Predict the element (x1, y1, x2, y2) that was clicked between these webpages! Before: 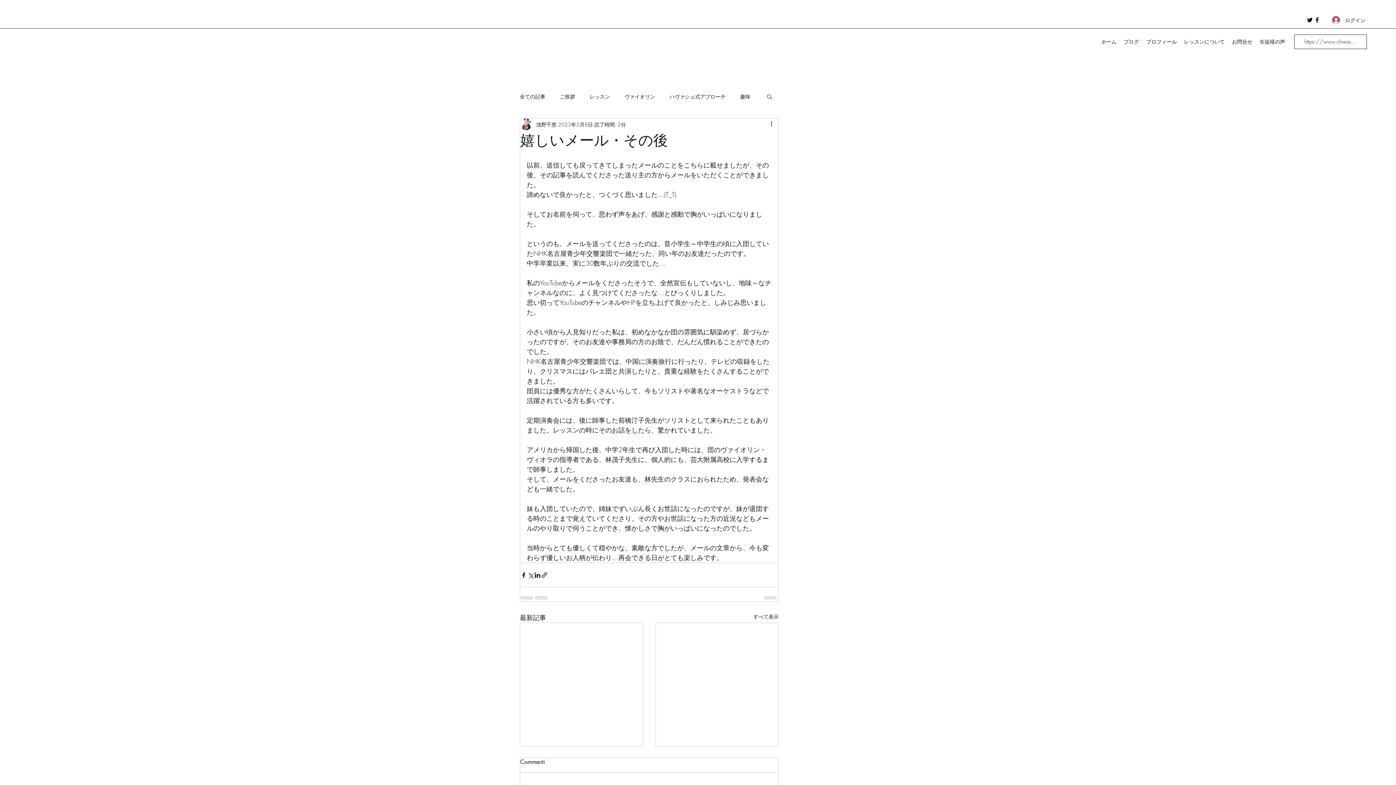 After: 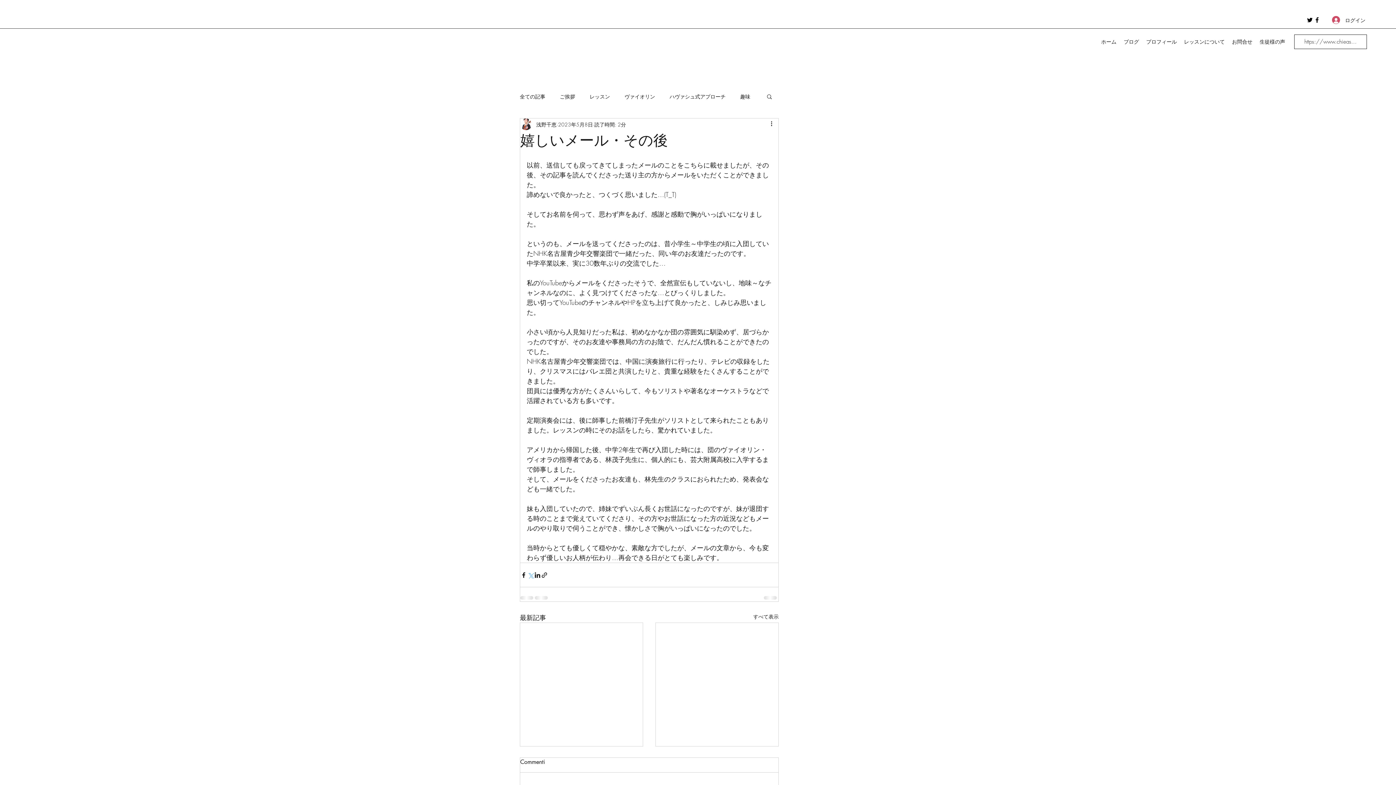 Action: bbox: (527, 571, 534, 578) label: X（Twitter）でシェア